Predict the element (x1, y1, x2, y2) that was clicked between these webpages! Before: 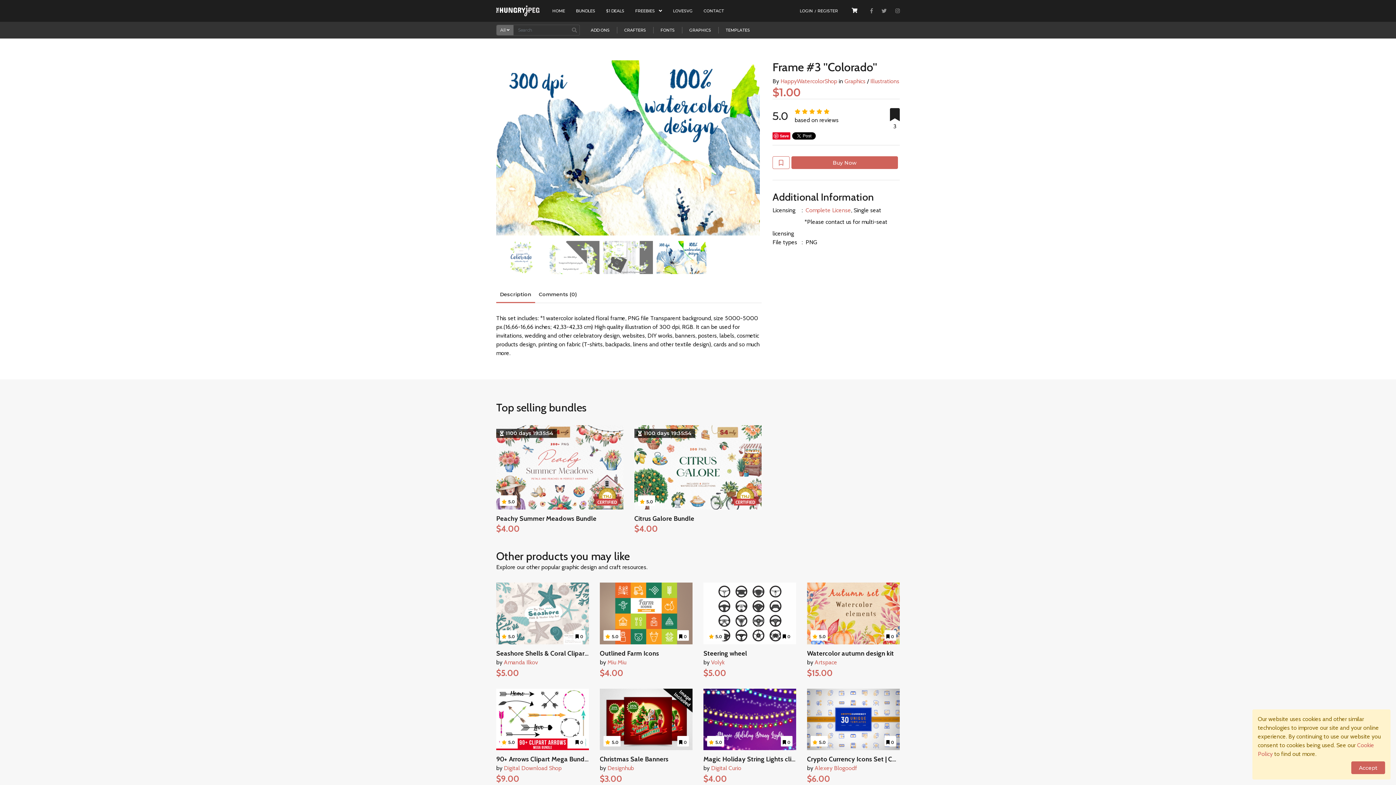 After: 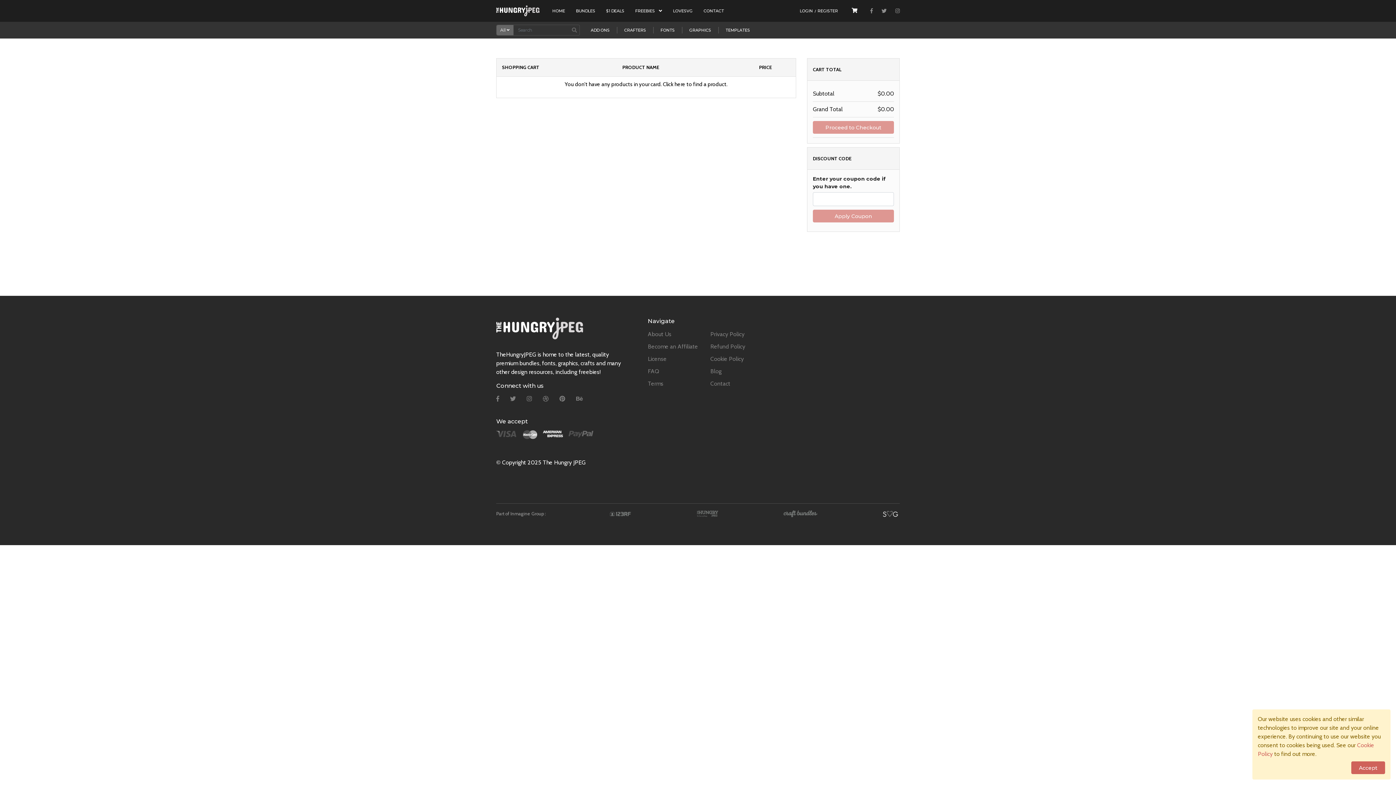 Action: bbox: (846, 0, 863, 21)